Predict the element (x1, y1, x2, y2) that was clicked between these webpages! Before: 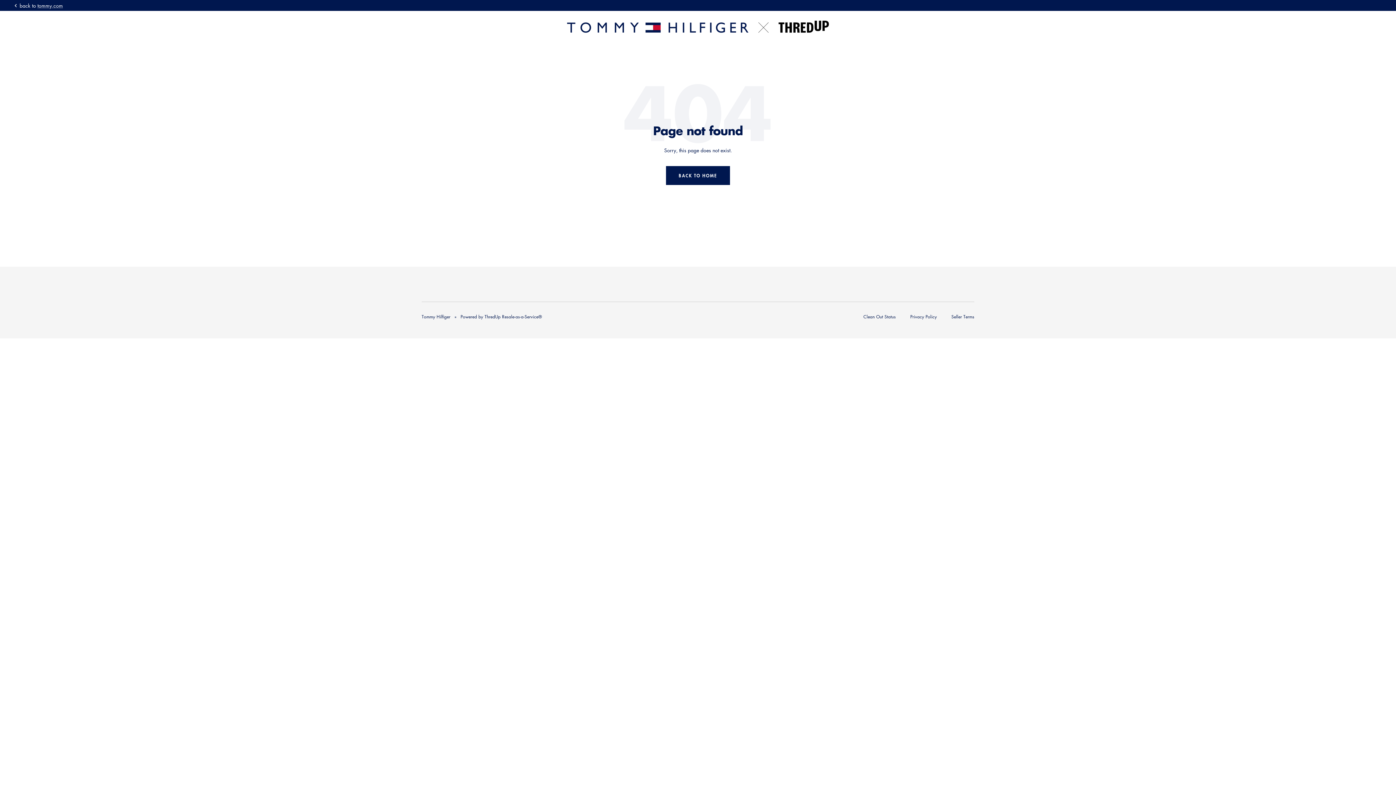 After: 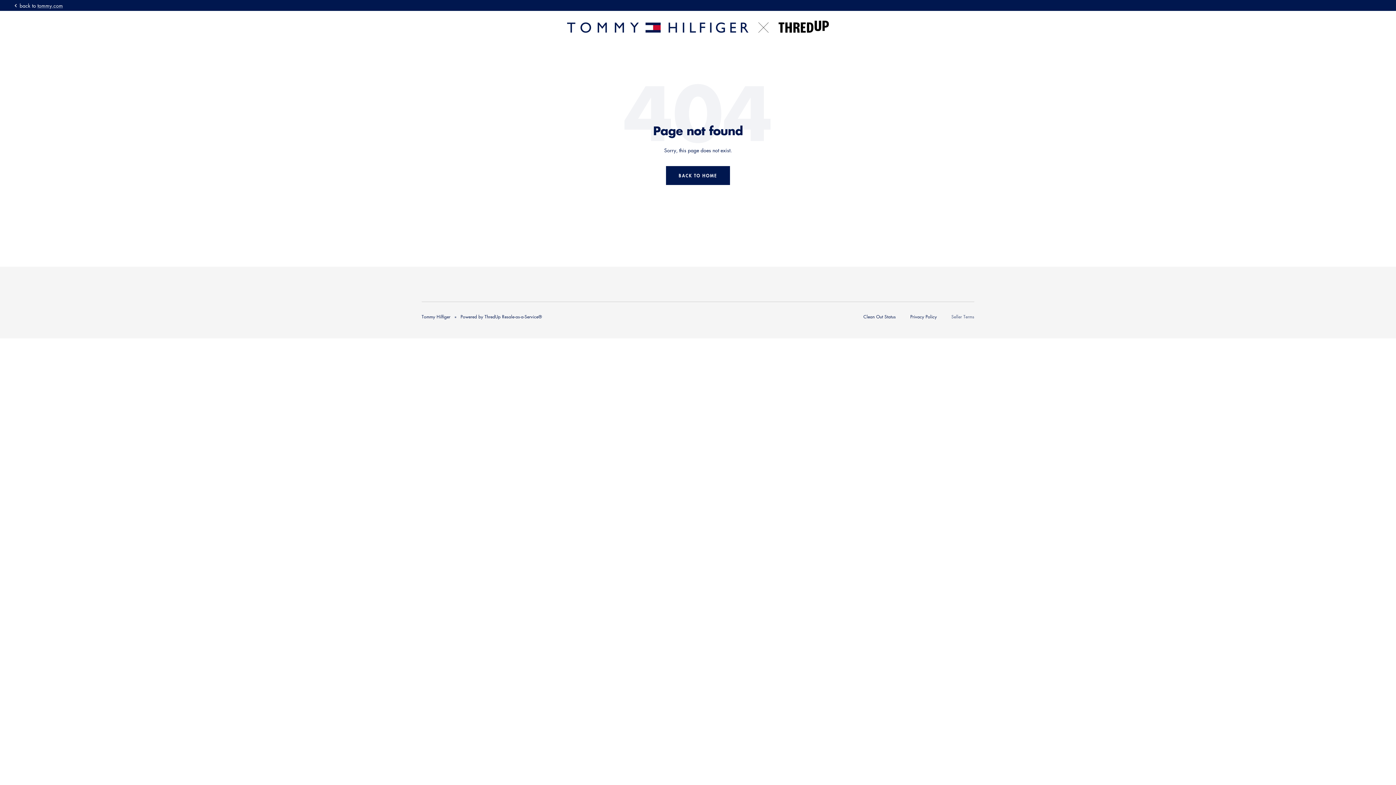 Action: label: Seller Terms bbox: (951, 313, 974, 319)